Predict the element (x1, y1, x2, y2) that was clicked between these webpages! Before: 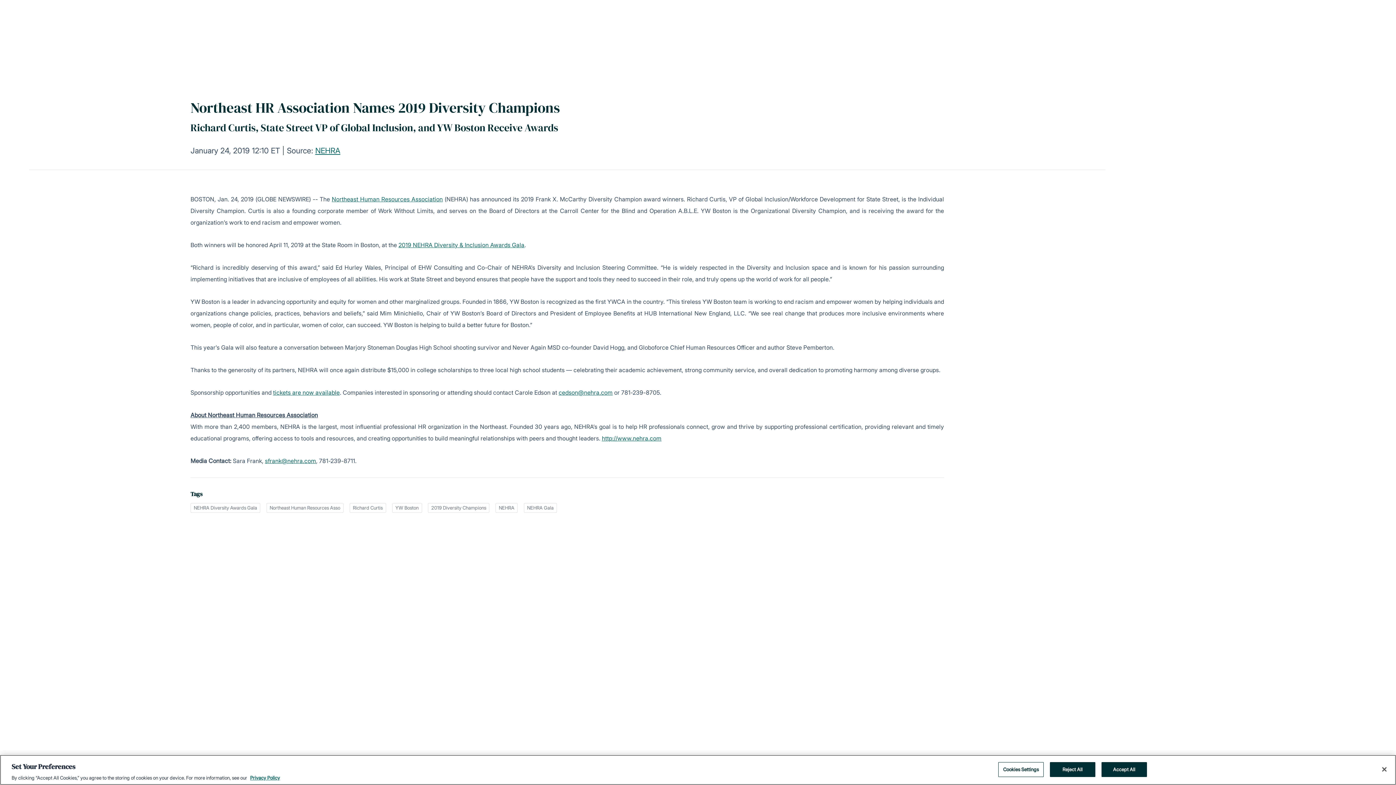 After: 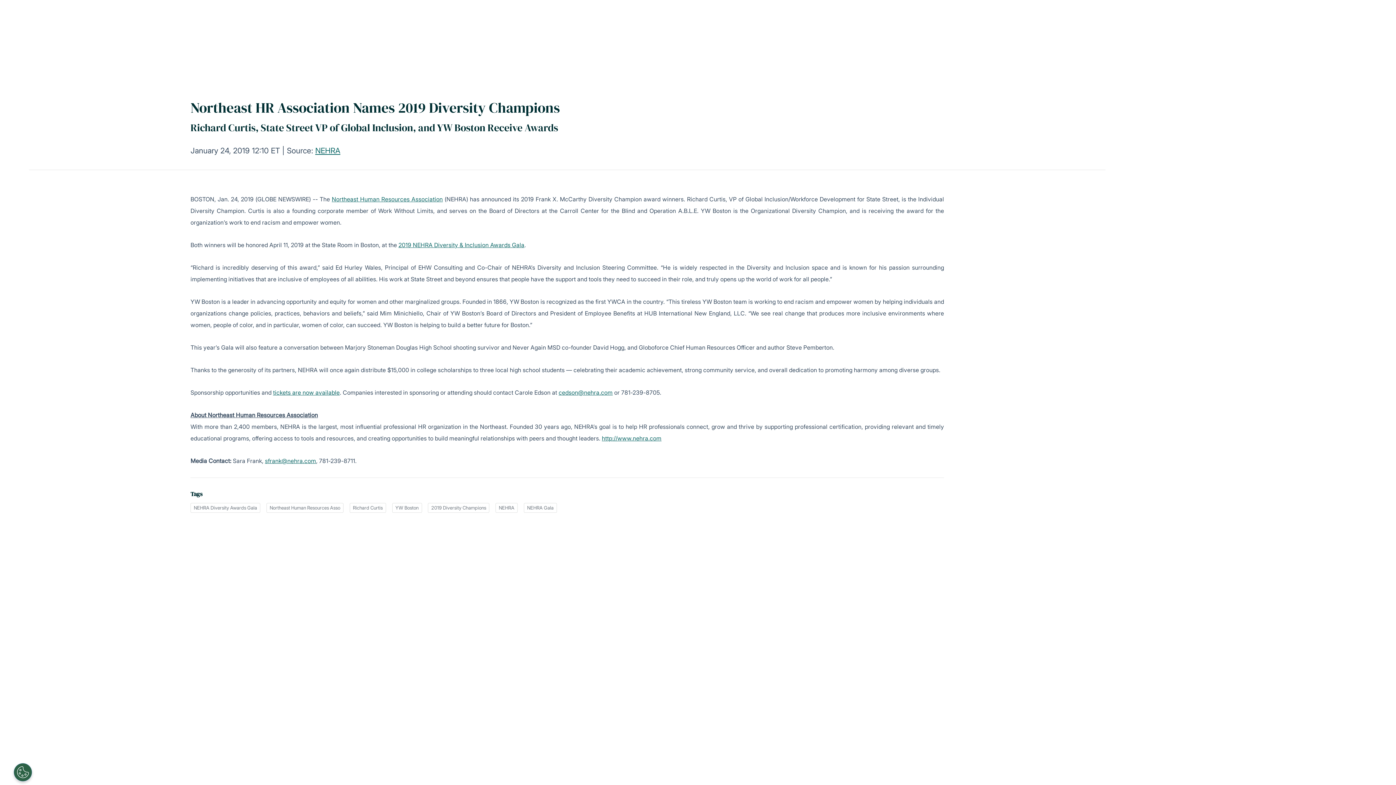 Action: label: Reject All bbox: (1050, 762, 1095, 777)